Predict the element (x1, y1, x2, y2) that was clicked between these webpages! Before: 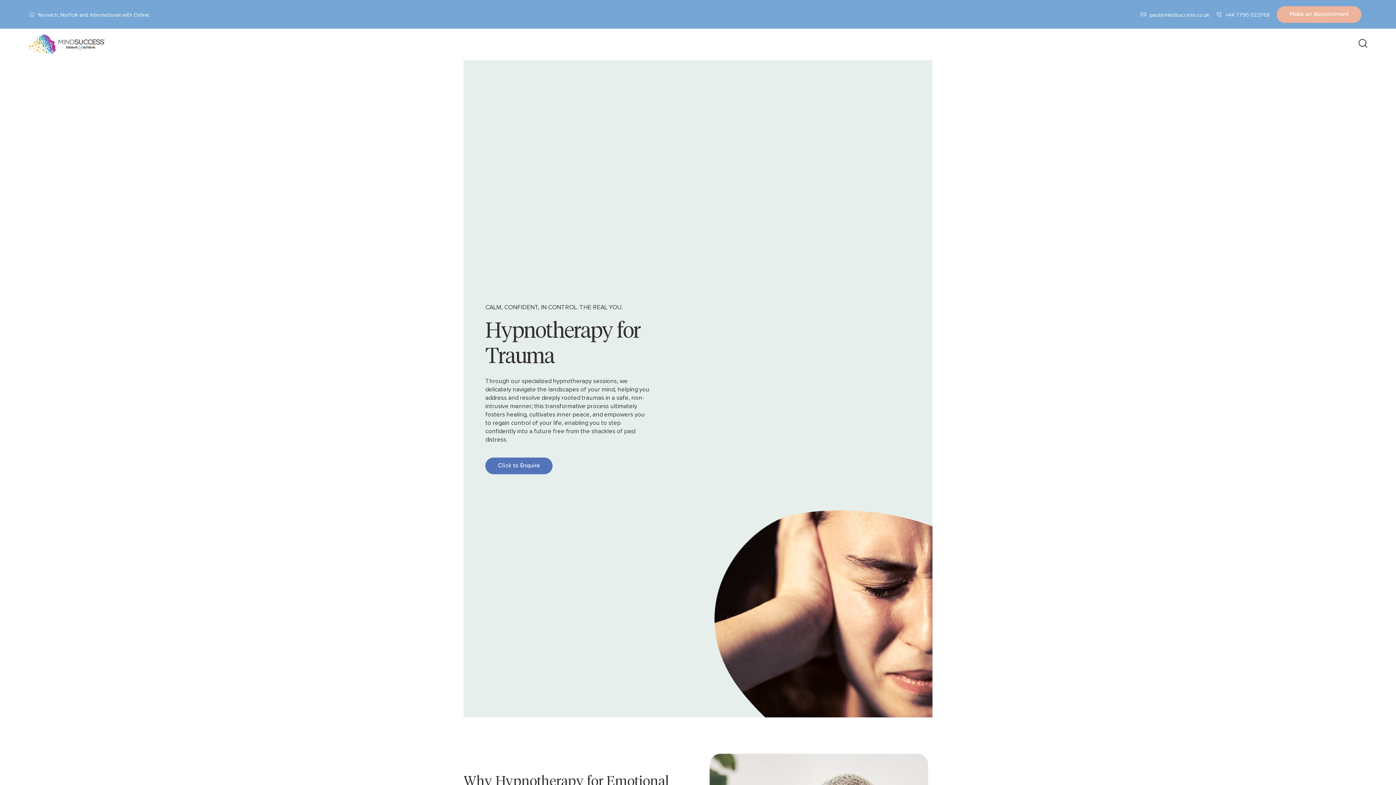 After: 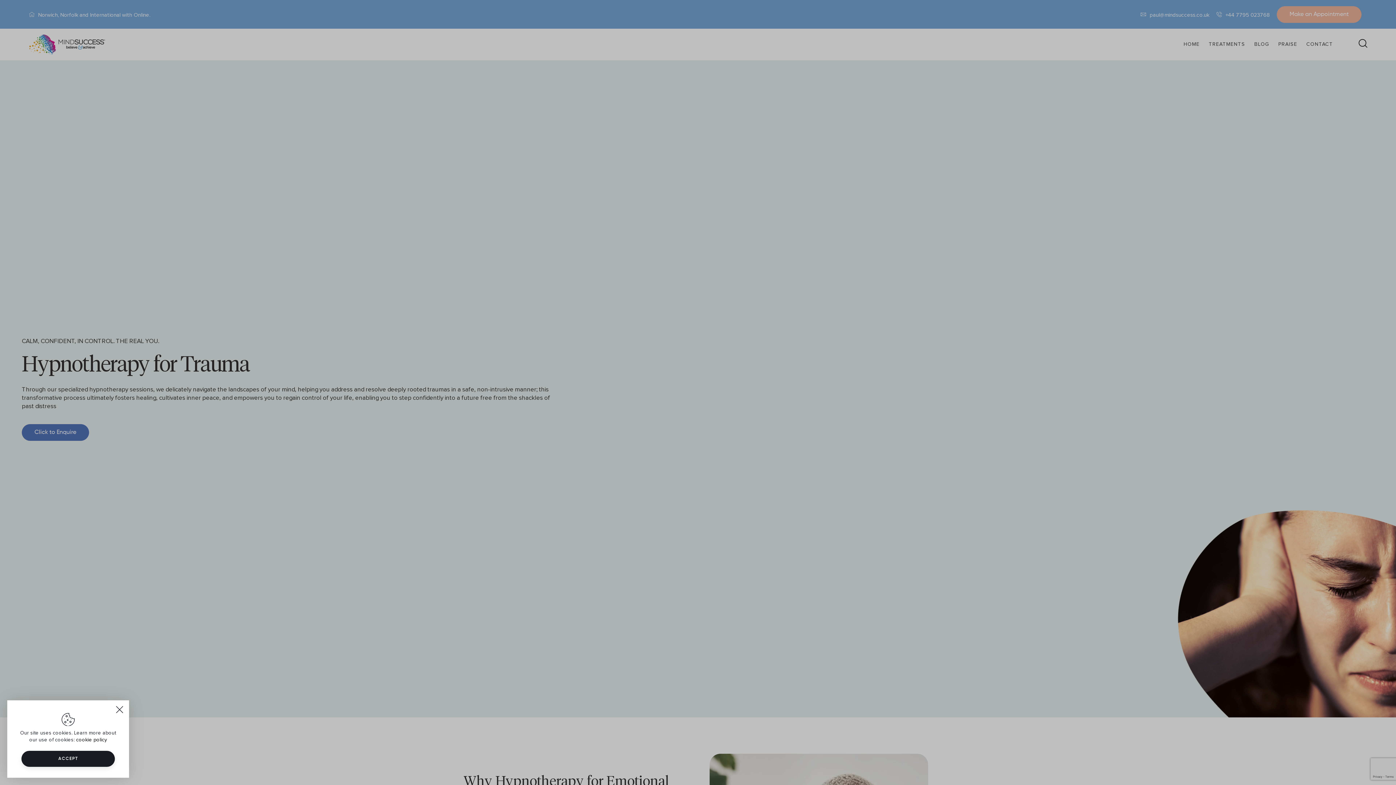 Action: bbox: (1140, 11, 1146, 17)